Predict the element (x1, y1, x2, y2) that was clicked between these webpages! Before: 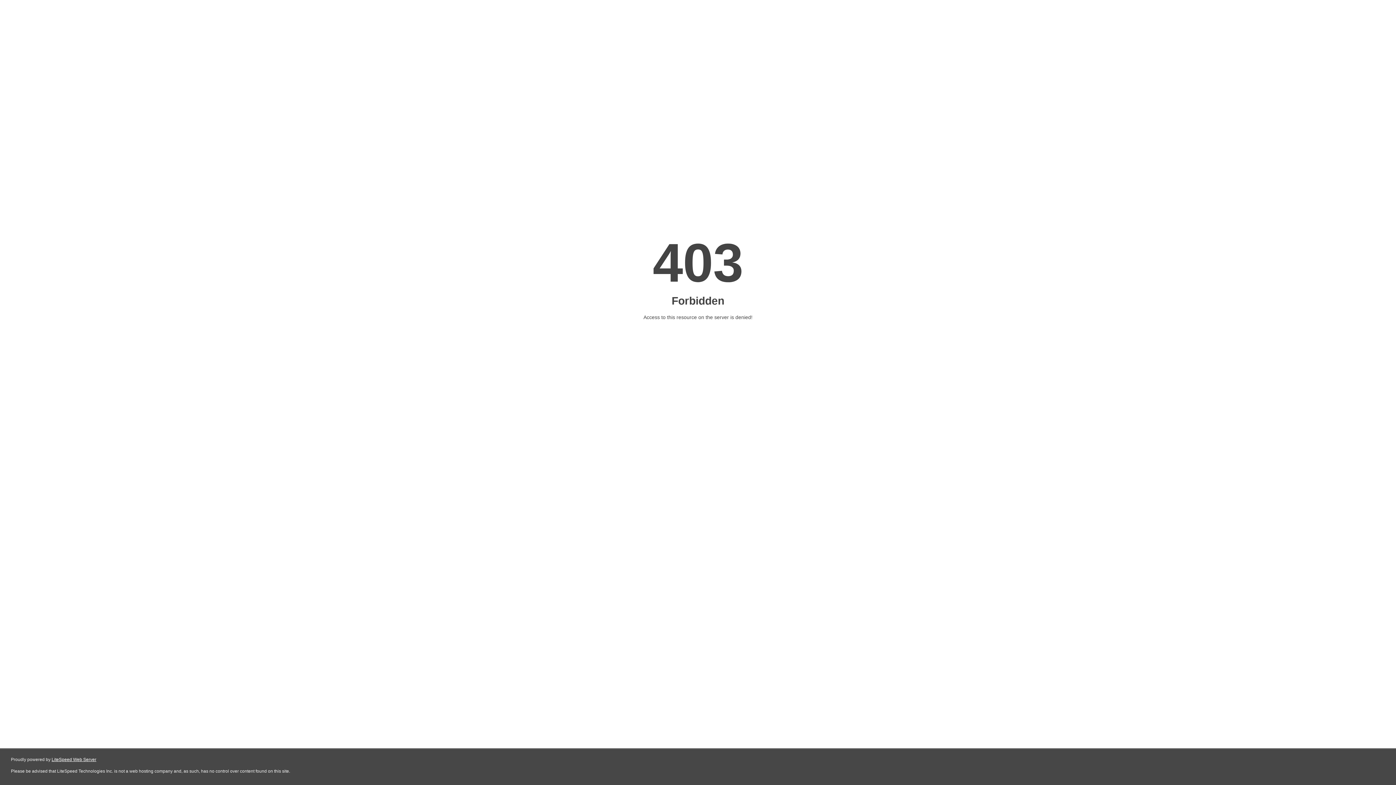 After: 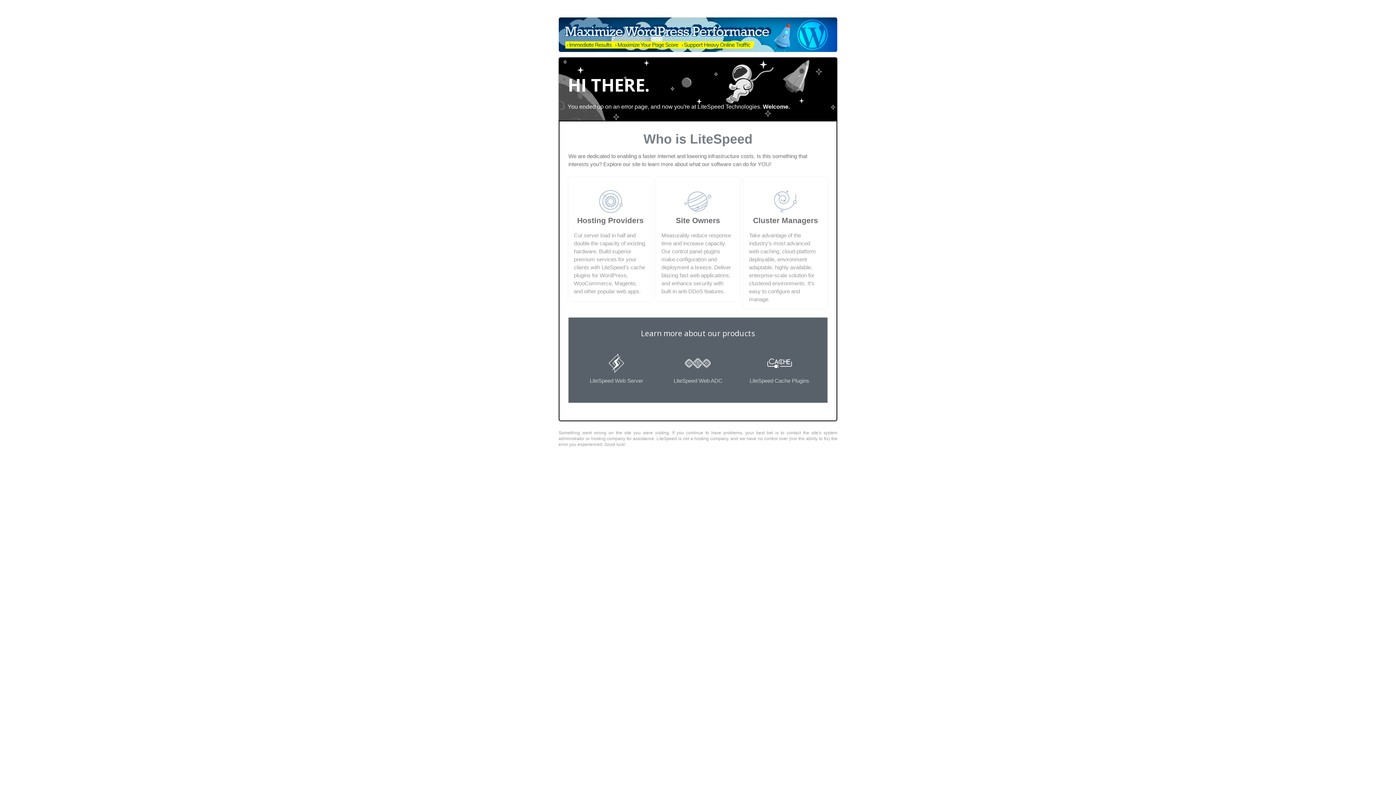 Action: bbox: (51, 757, 96, 762) label: LiteSpeed Web Server